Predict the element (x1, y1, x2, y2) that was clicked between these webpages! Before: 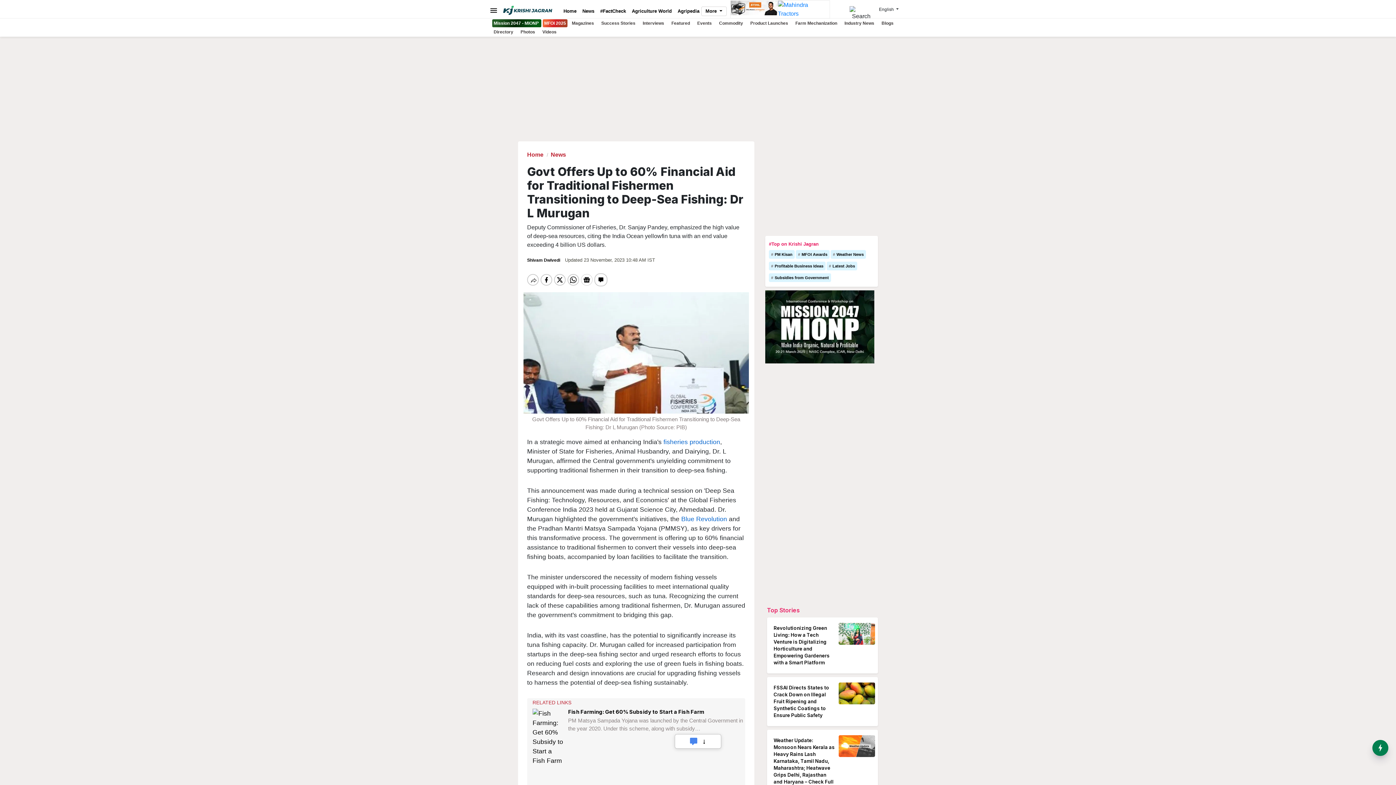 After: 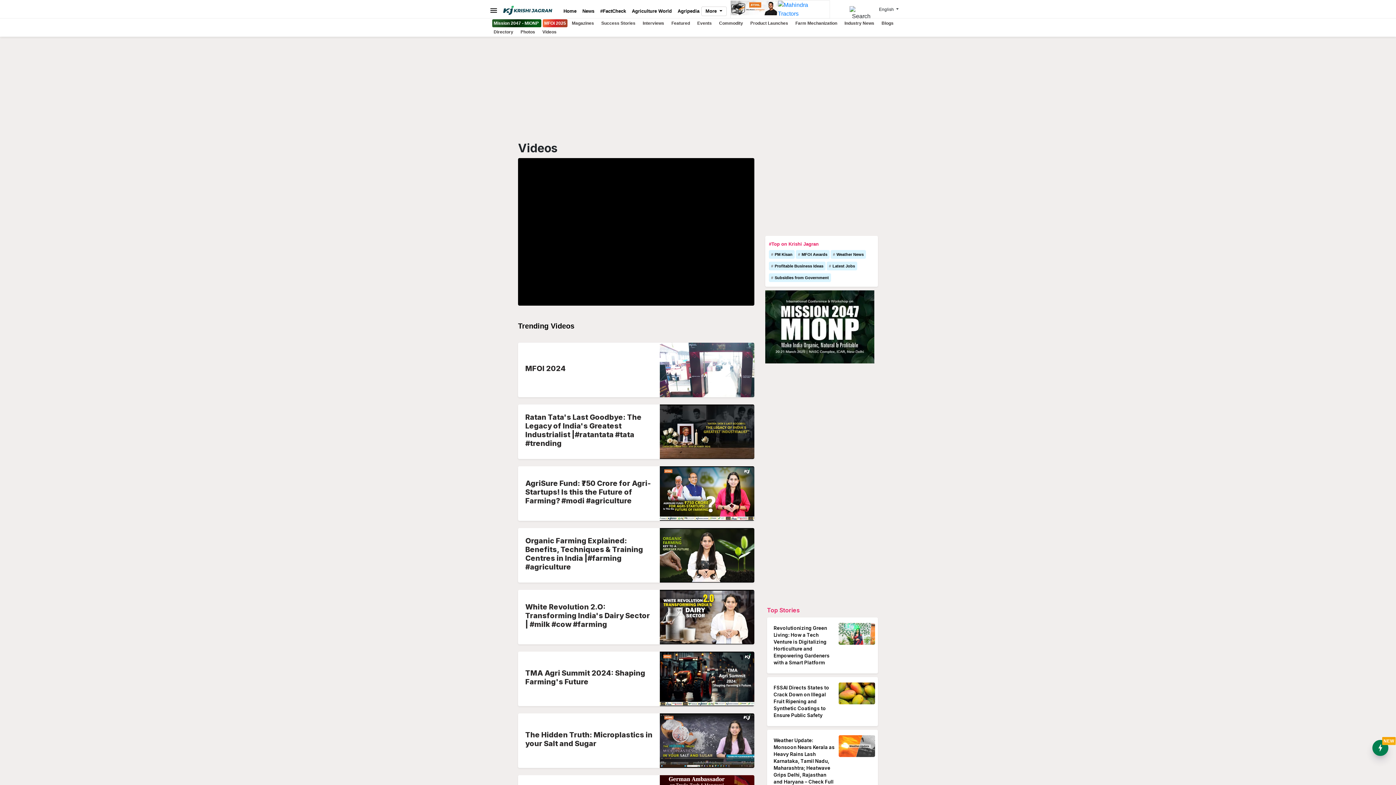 Action: label: Videos bbox: (539, 29, 559, 34)